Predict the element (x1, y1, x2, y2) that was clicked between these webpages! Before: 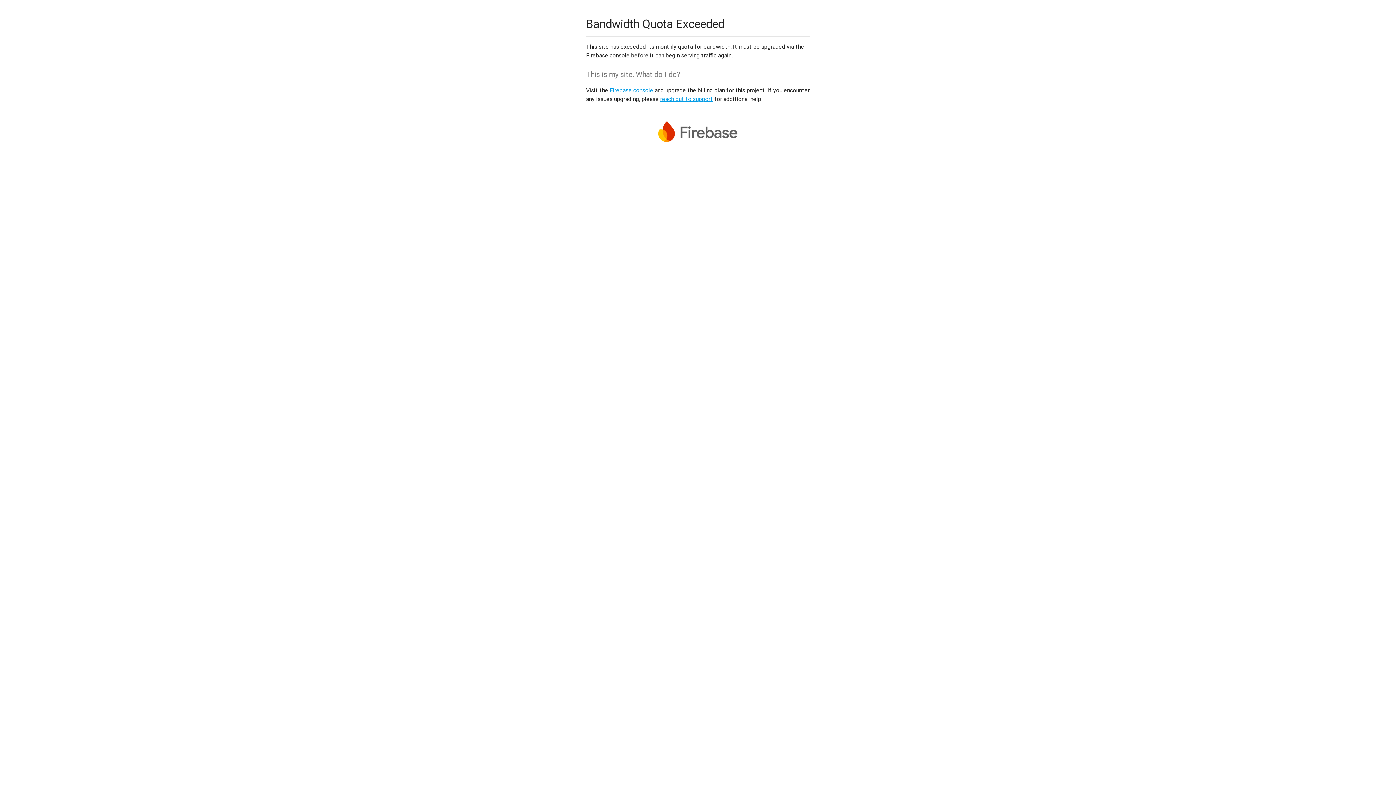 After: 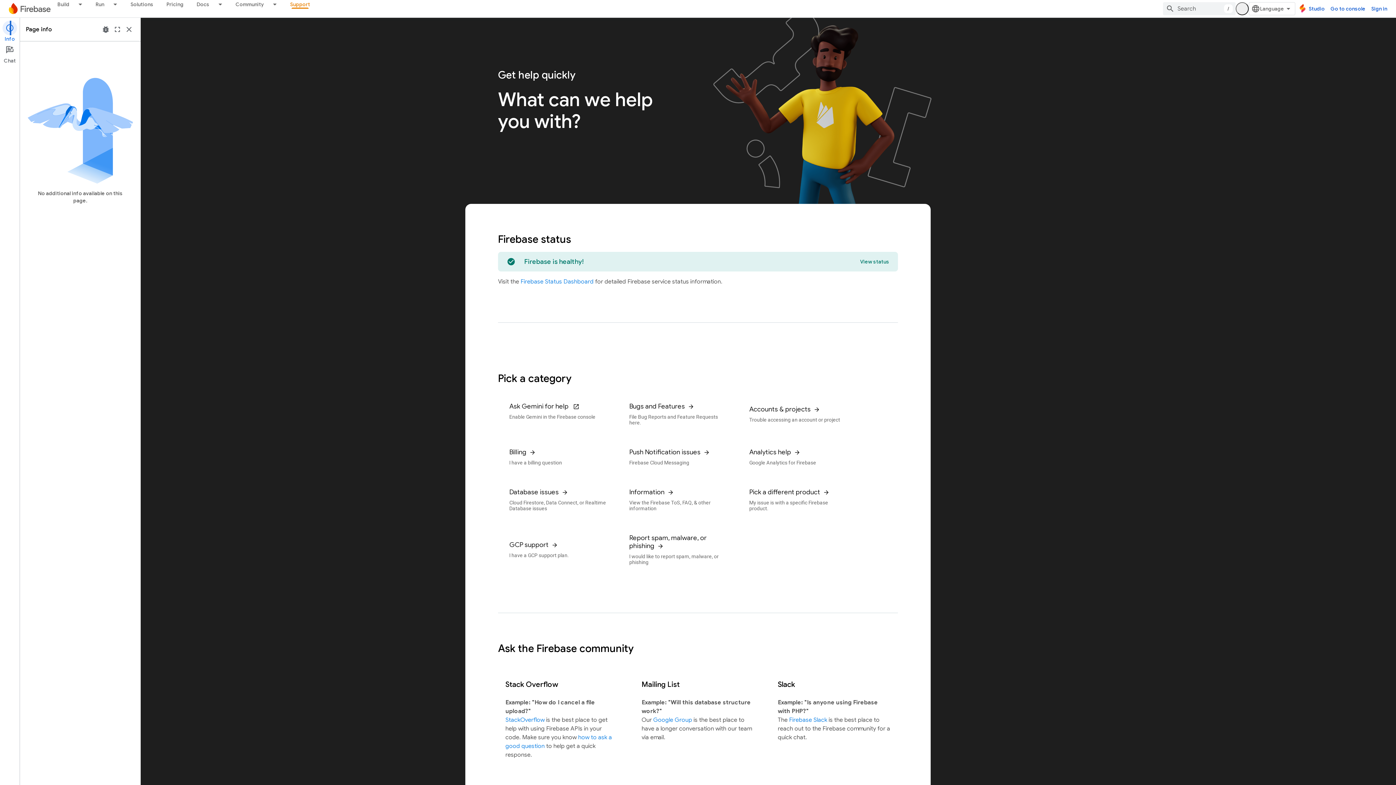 Action: label: reach out to support bbox: (660, 95, 713, 102)